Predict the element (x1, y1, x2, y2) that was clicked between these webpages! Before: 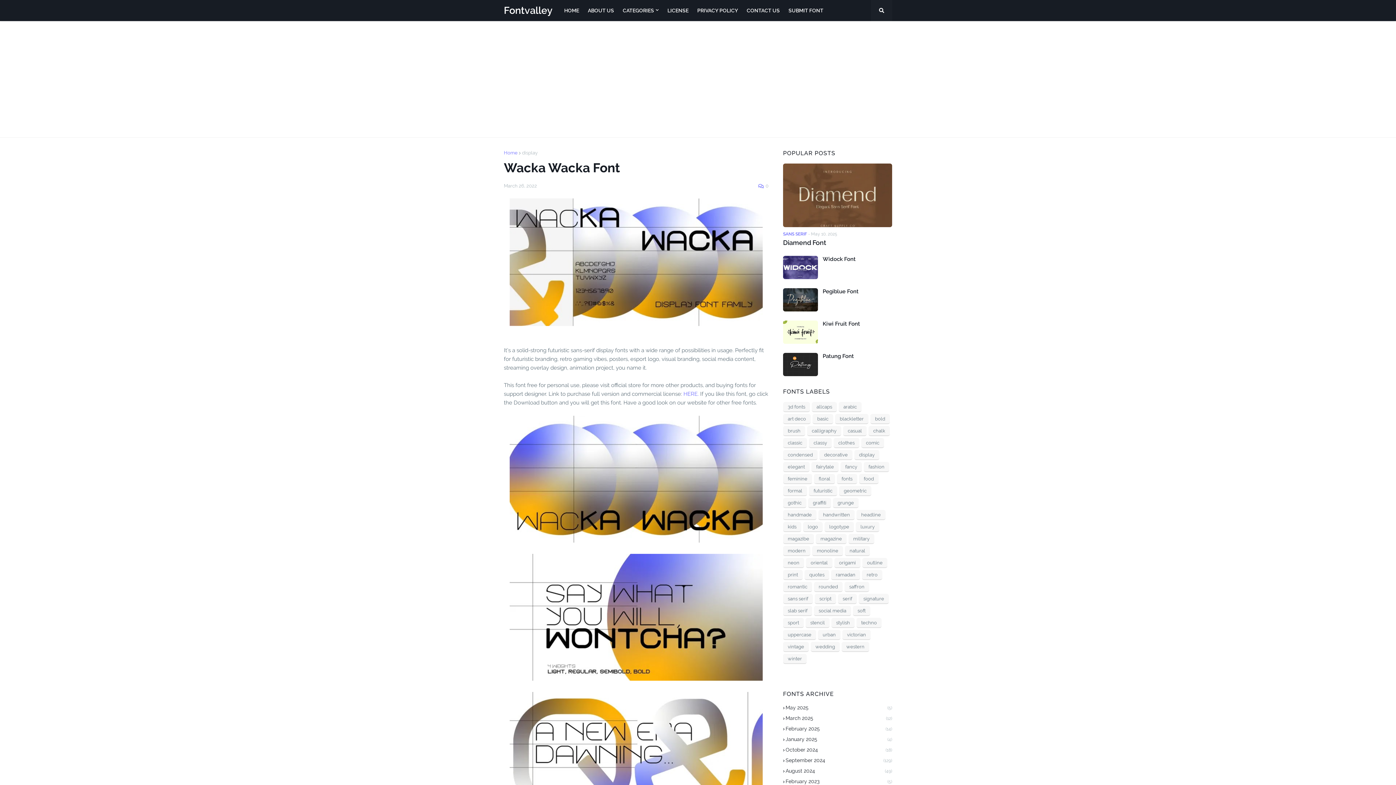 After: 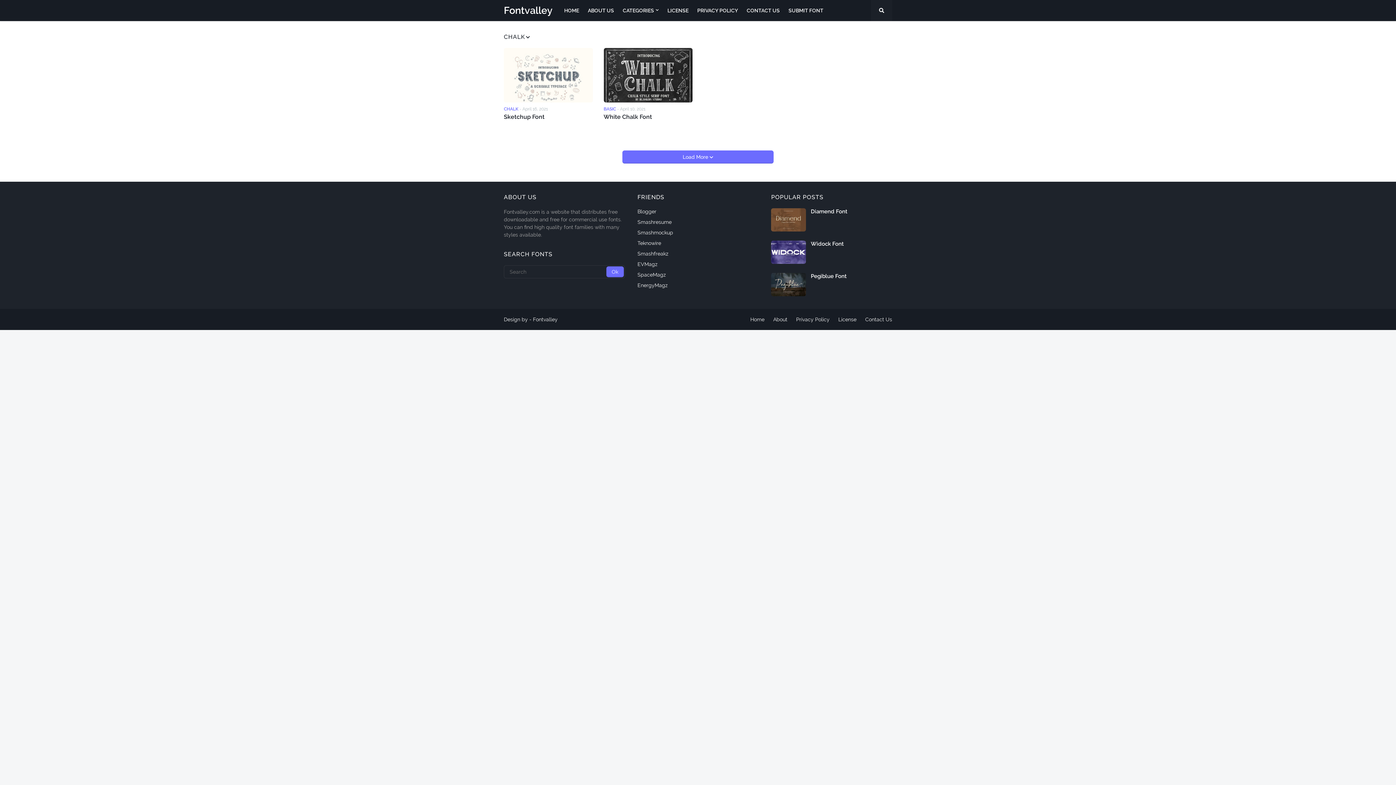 Action: bbox: (868, 426, 890, 436) label: chalk